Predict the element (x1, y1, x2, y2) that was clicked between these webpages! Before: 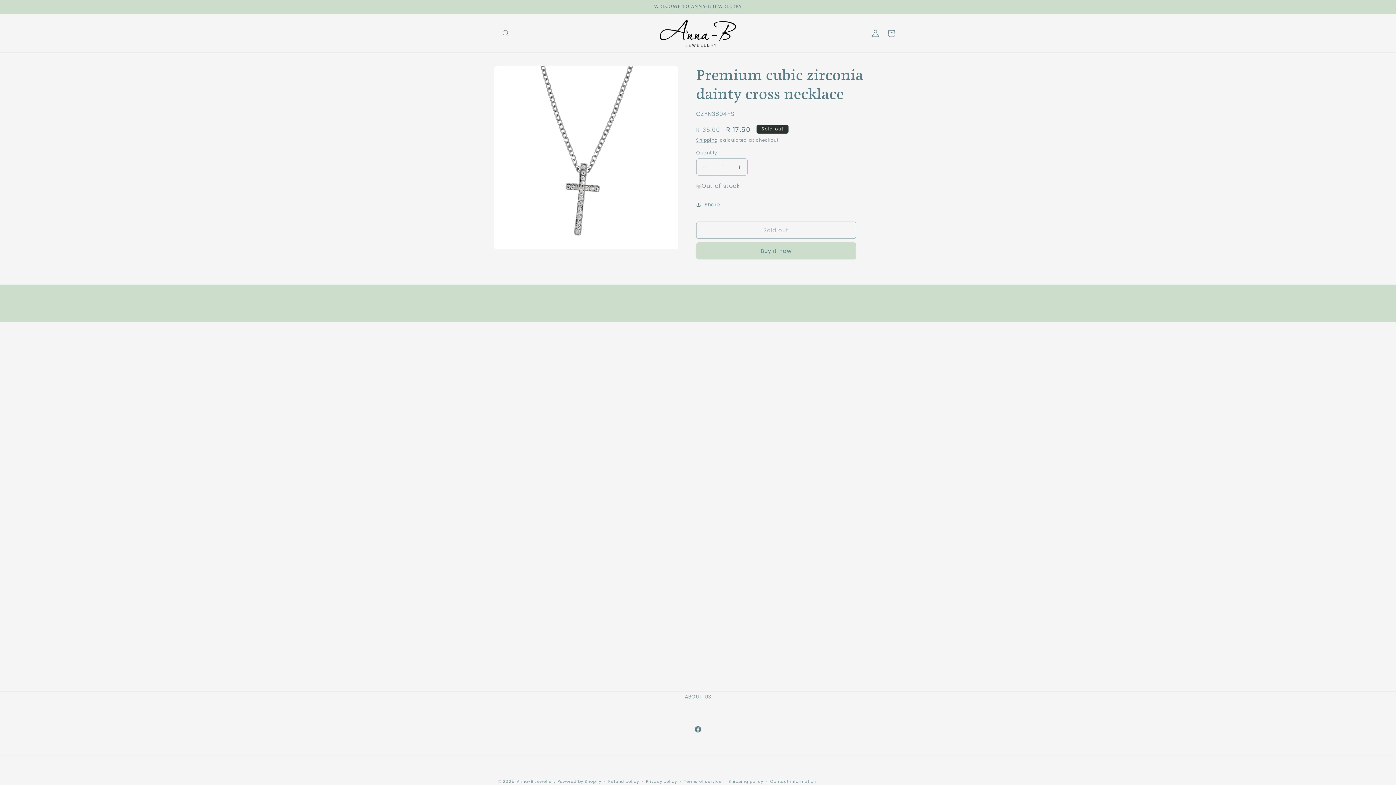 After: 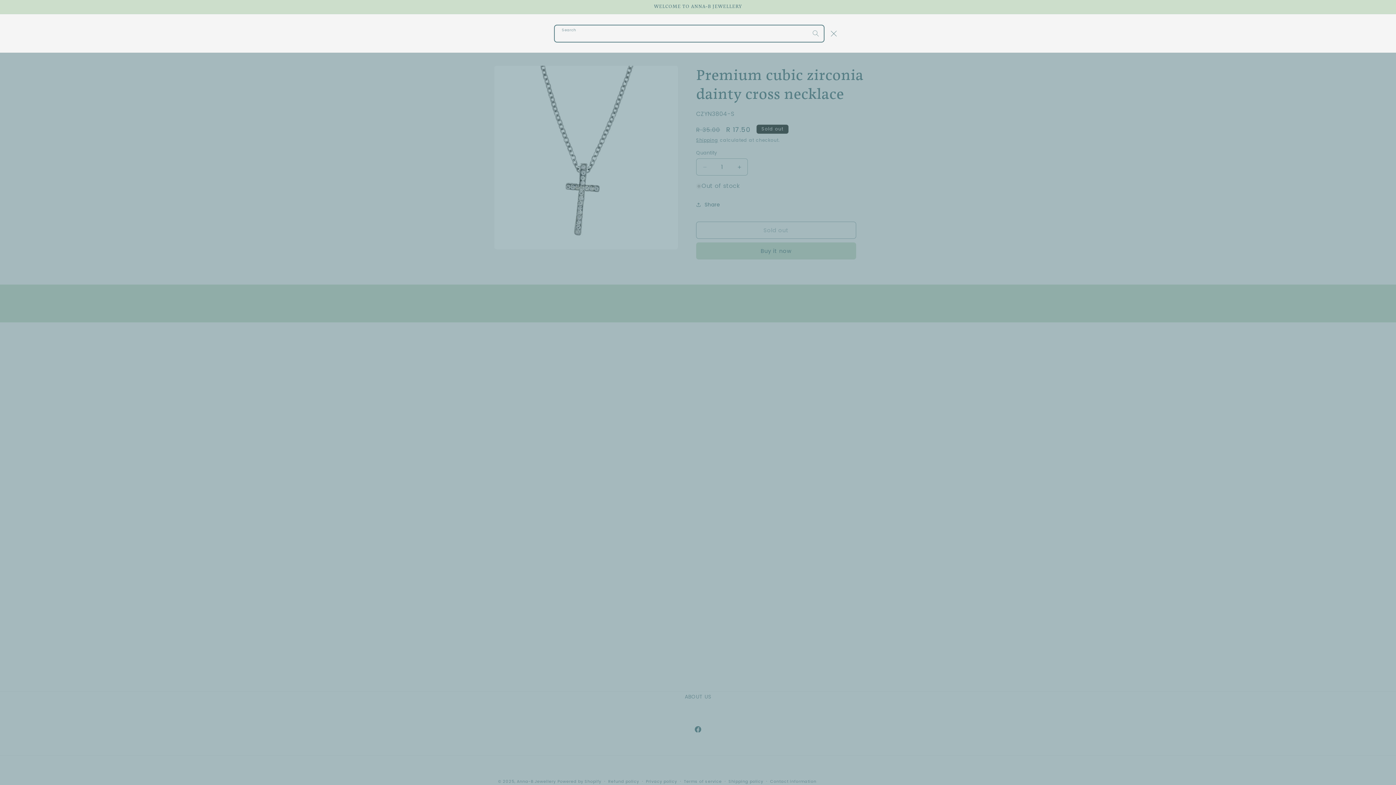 Action: bbox: (498, 25, 514, 41) label: Search